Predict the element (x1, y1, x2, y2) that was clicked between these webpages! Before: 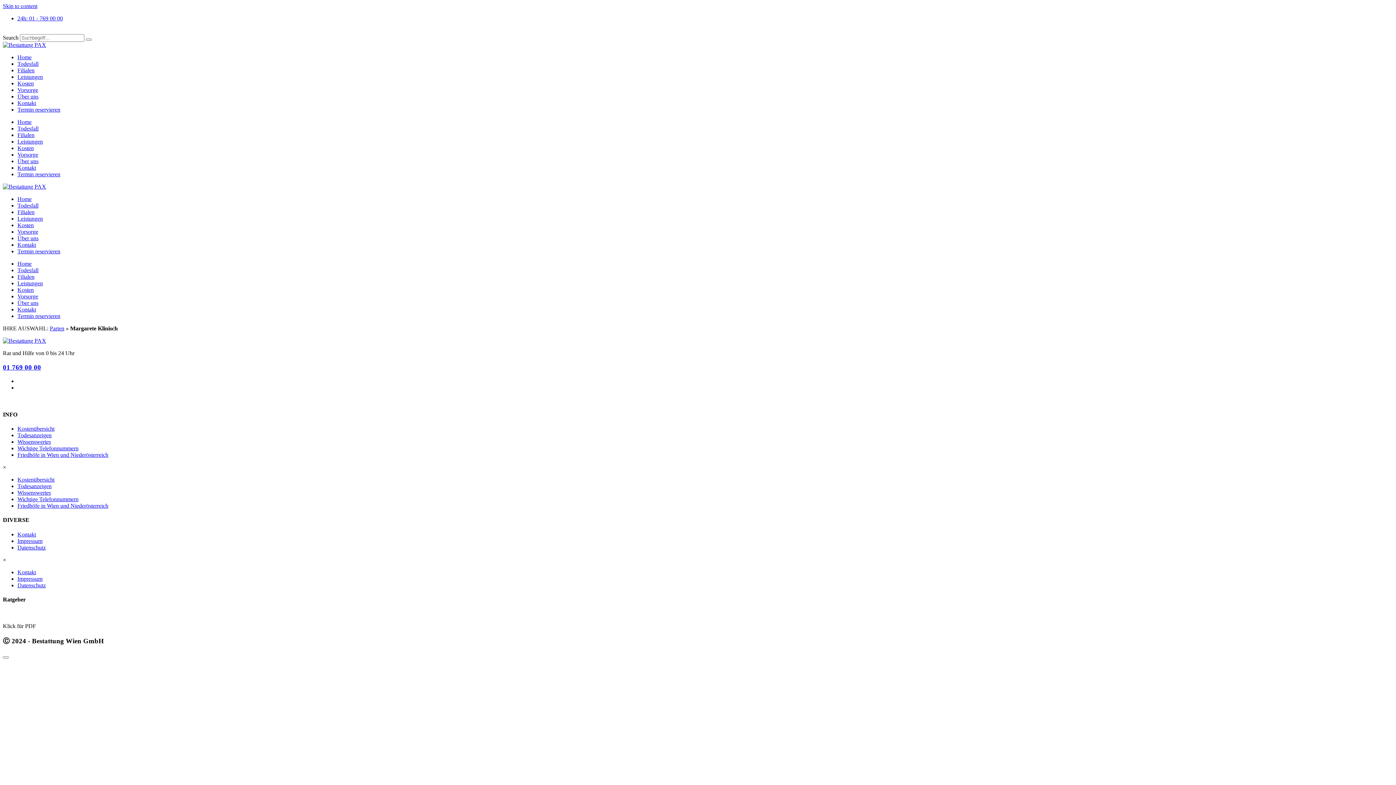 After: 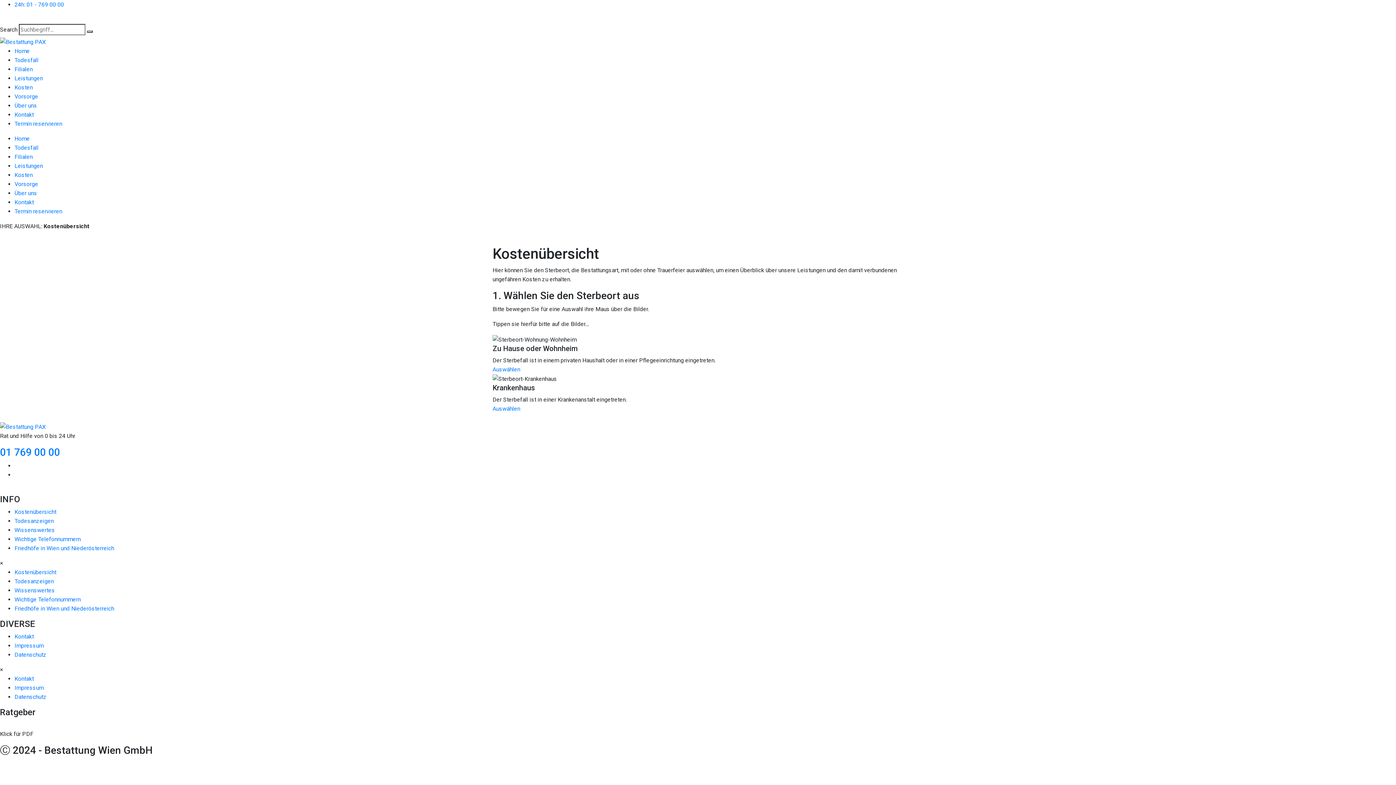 Action: bbox: (17, 222, 33, 228) label: Kosten